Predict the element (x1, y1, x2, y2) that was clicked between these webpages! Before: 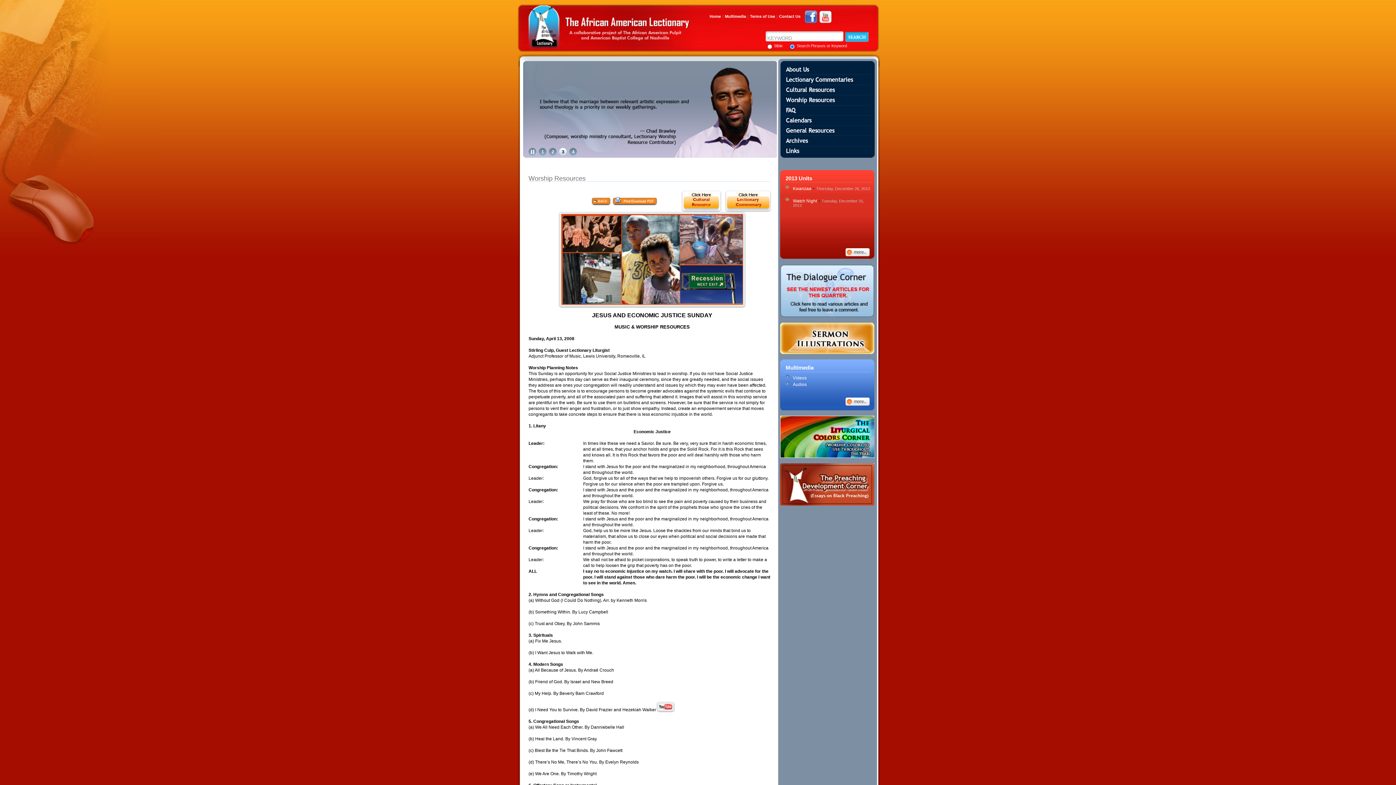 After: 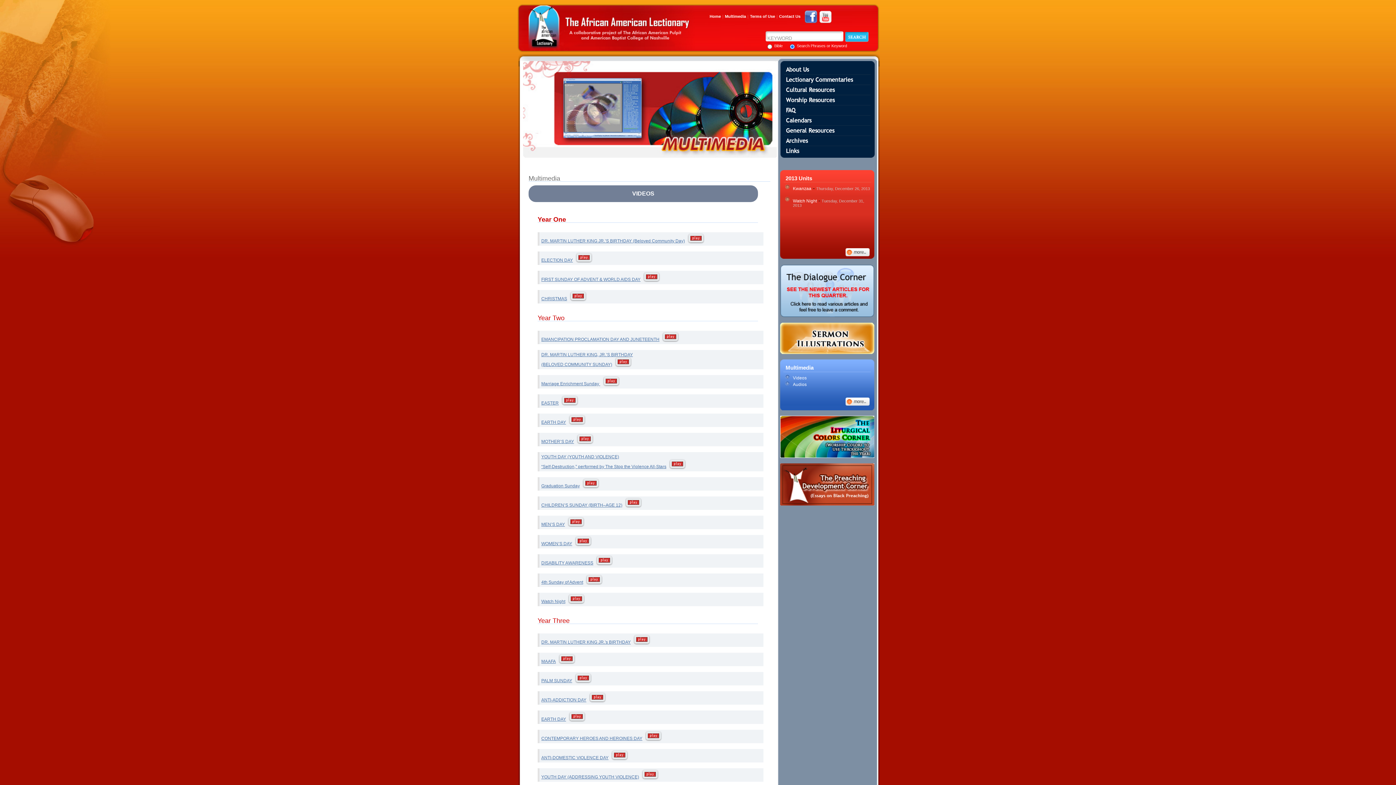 Action: bbox: (845, 400, 869, 406)